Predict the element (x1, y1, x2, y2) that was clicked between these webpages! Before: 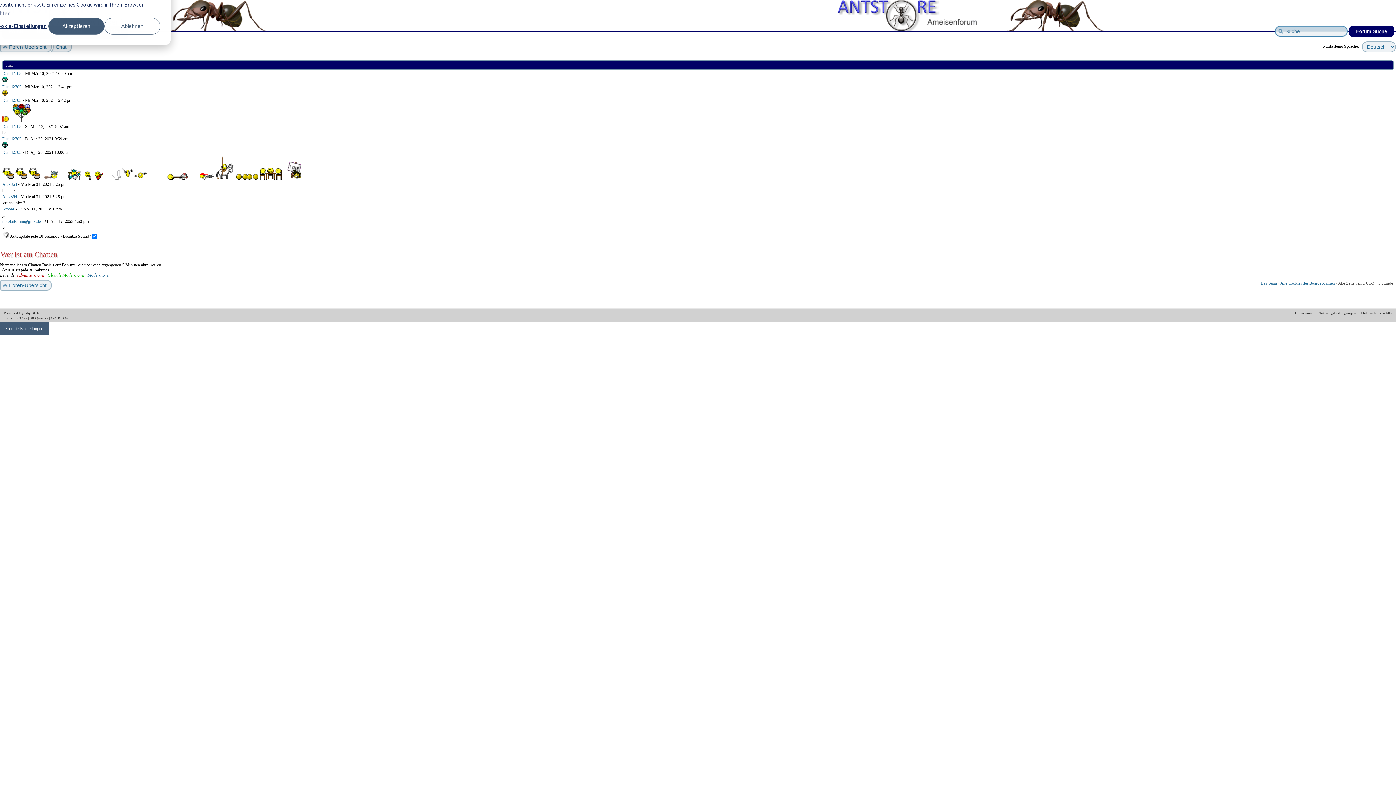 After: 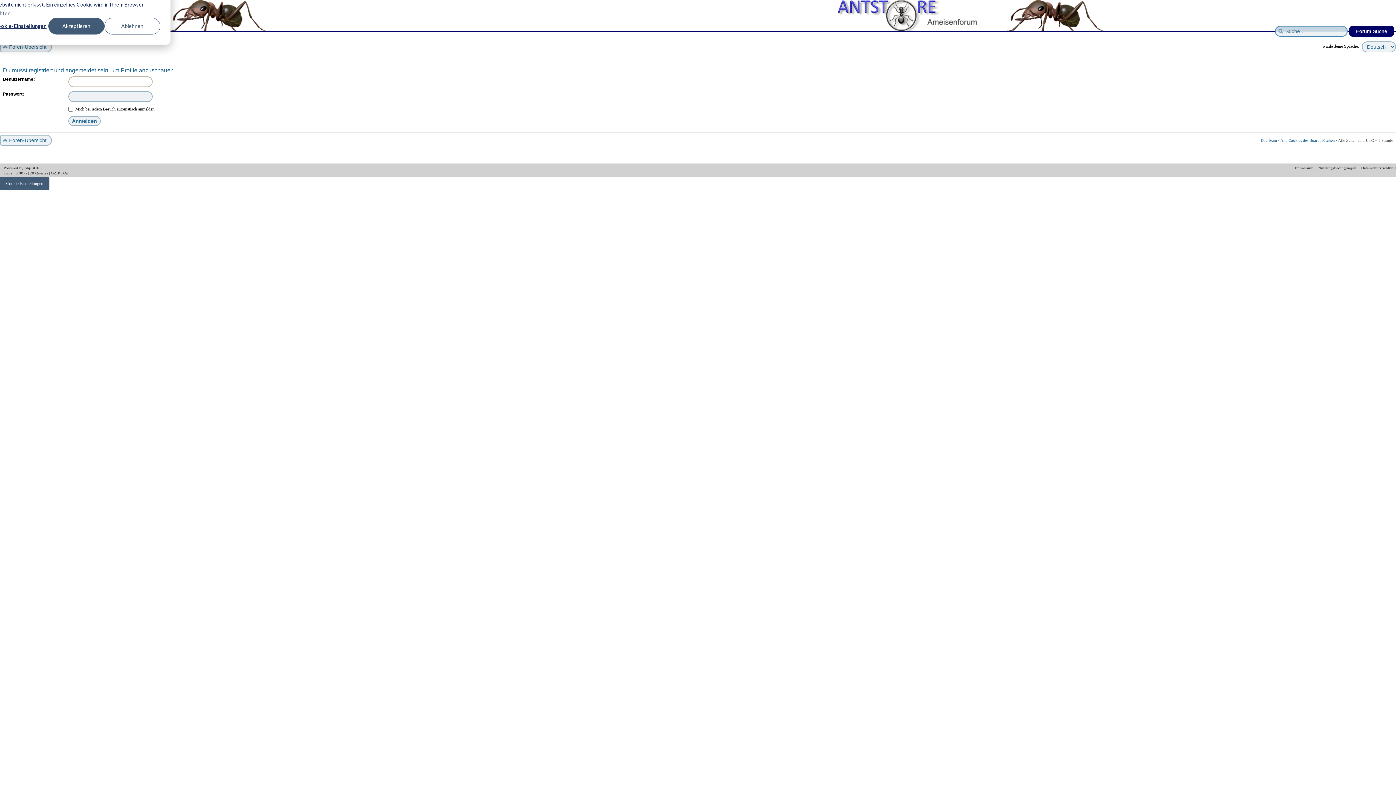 Action: bbox: (2, 123, 21, 128) label: Daniil2705